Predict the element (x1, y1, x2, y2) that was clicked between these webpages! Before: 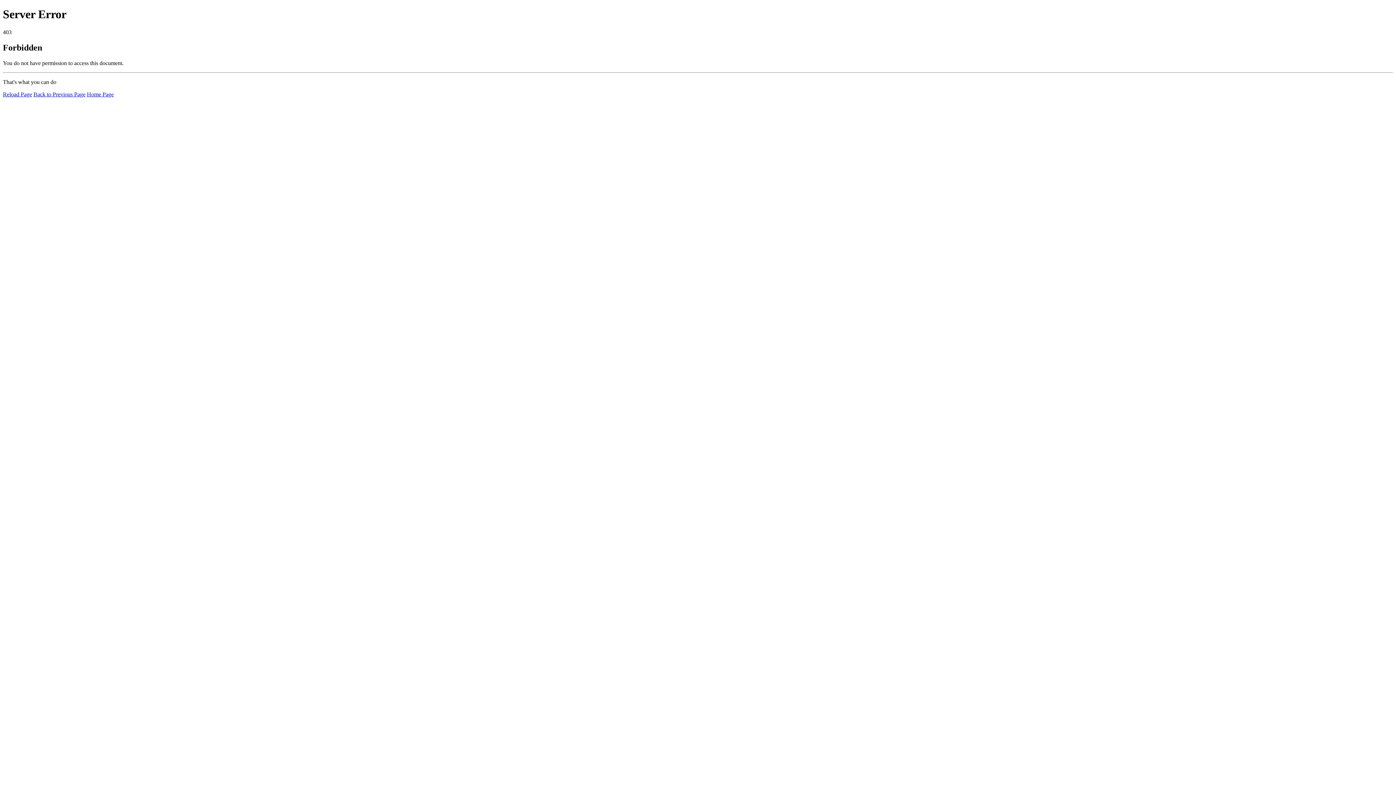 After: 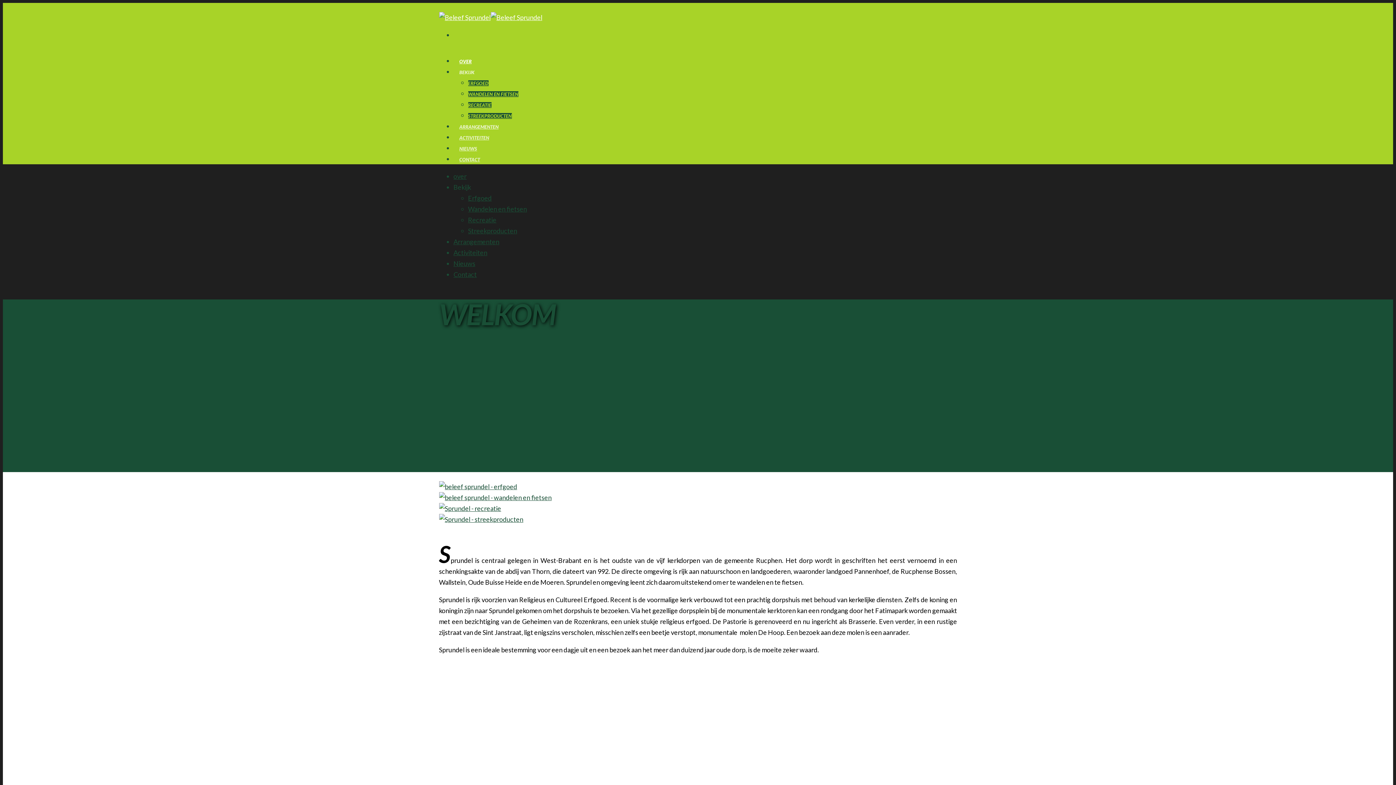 Action: label: Home Page bbox: (86, 91, 113, 97)